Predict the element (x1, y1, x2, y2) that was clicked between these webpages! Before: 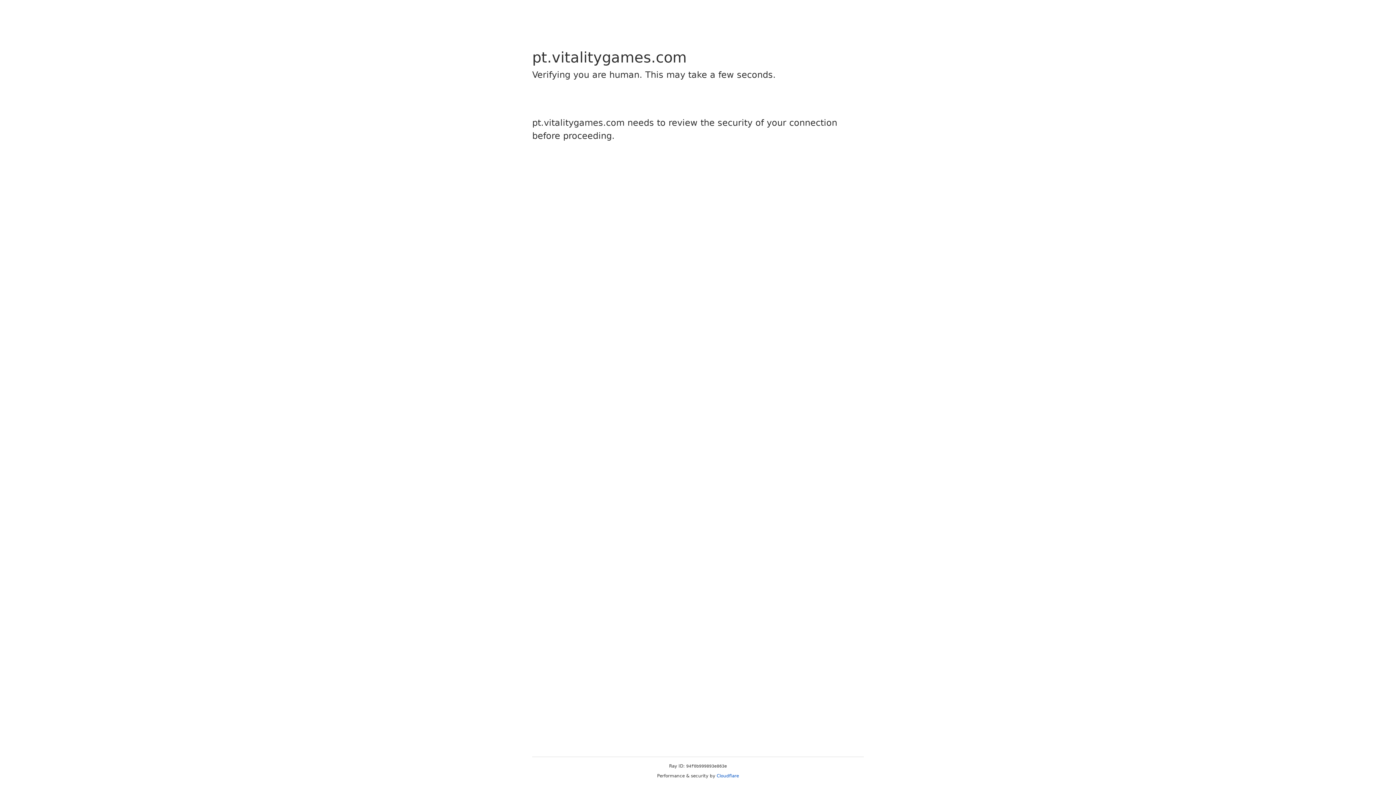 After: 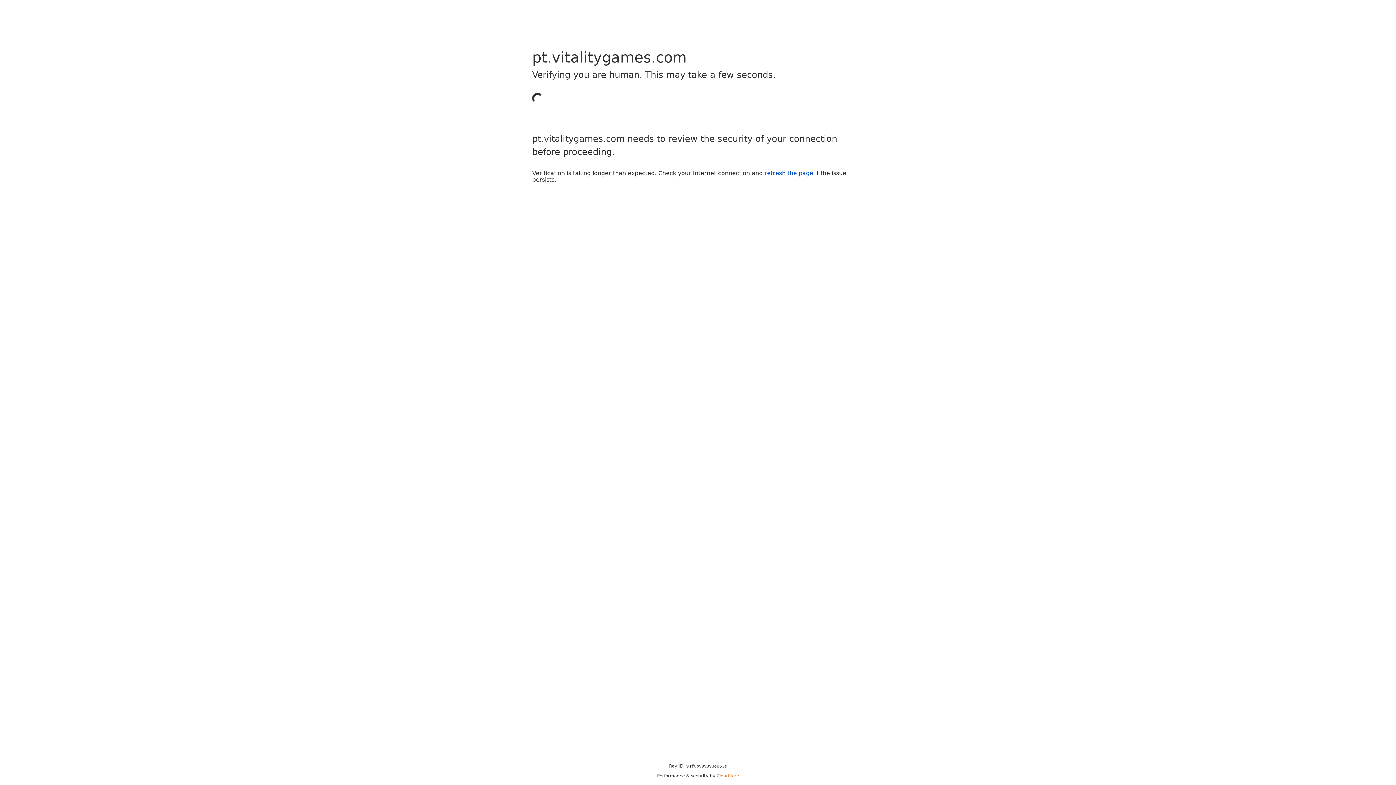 Action: bbox: (716, 773, 739, 778) label: Cloudflare